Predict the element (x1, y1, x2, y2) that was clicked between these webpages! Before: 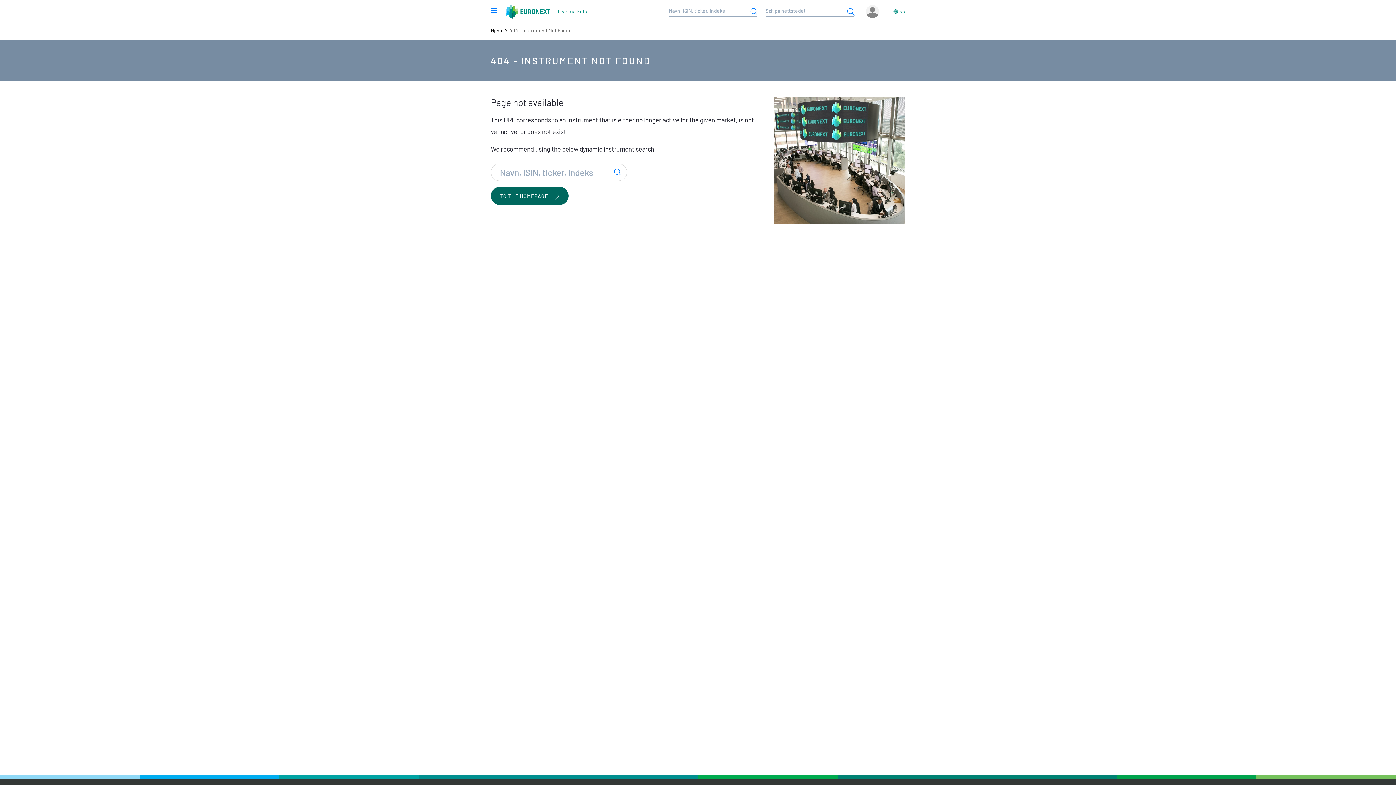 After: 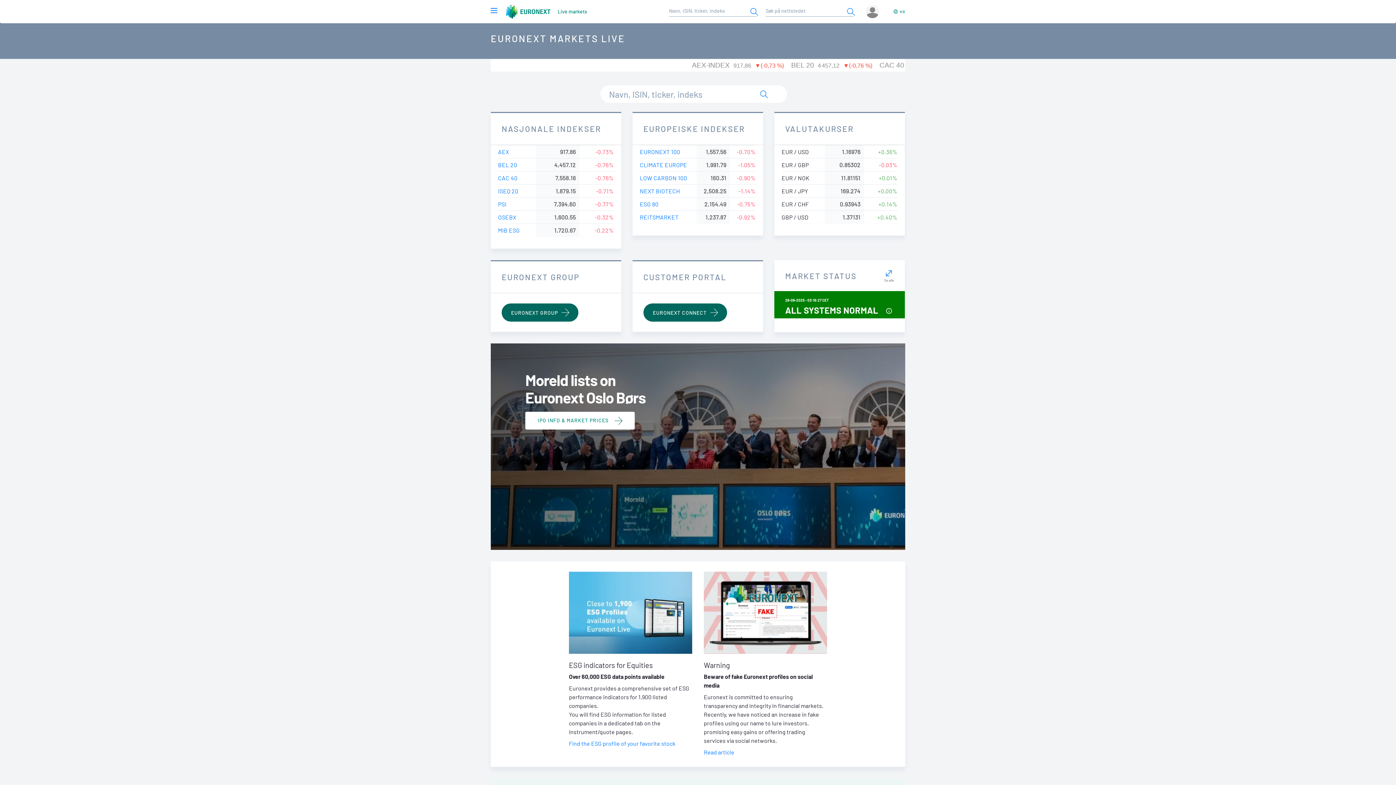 Action: bbox: (490, 27, 502, 33) label: Hjem